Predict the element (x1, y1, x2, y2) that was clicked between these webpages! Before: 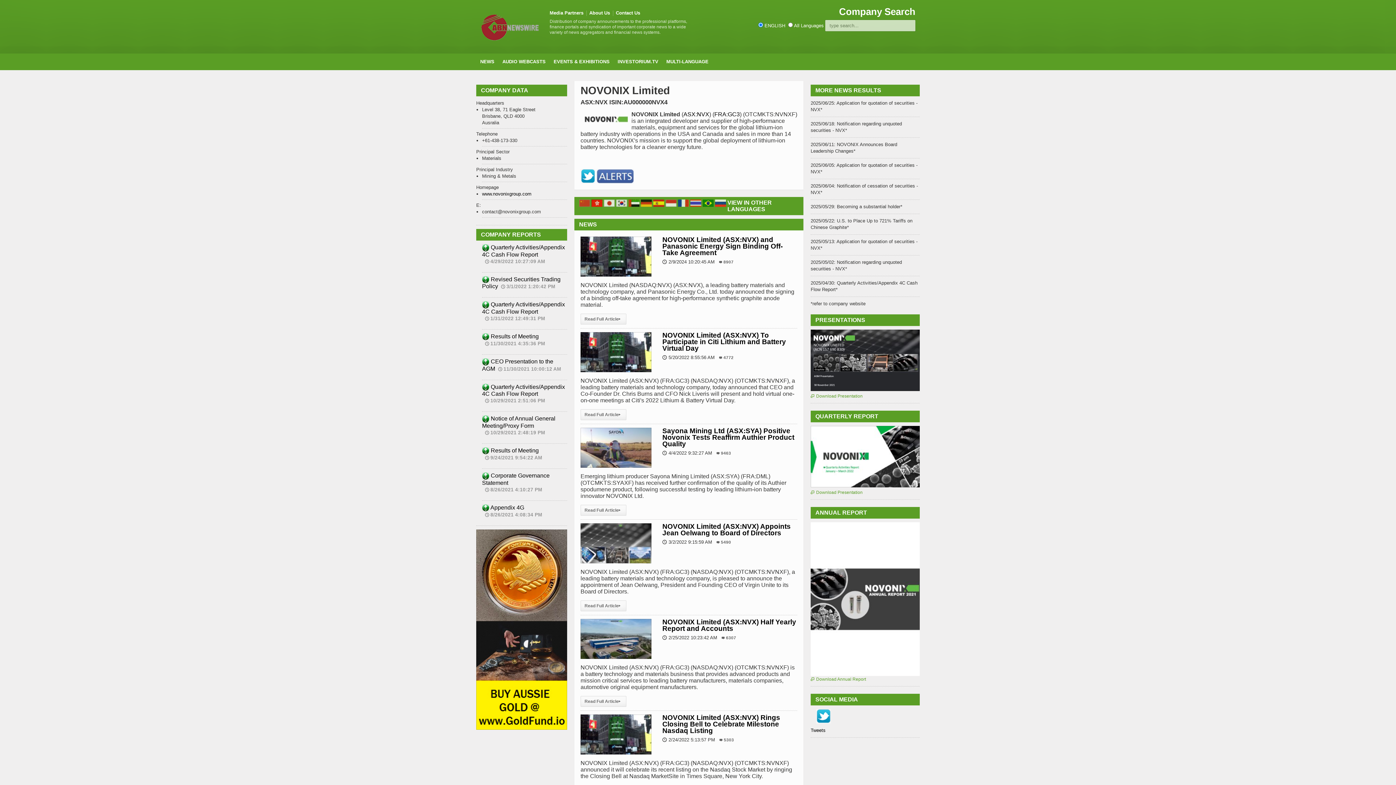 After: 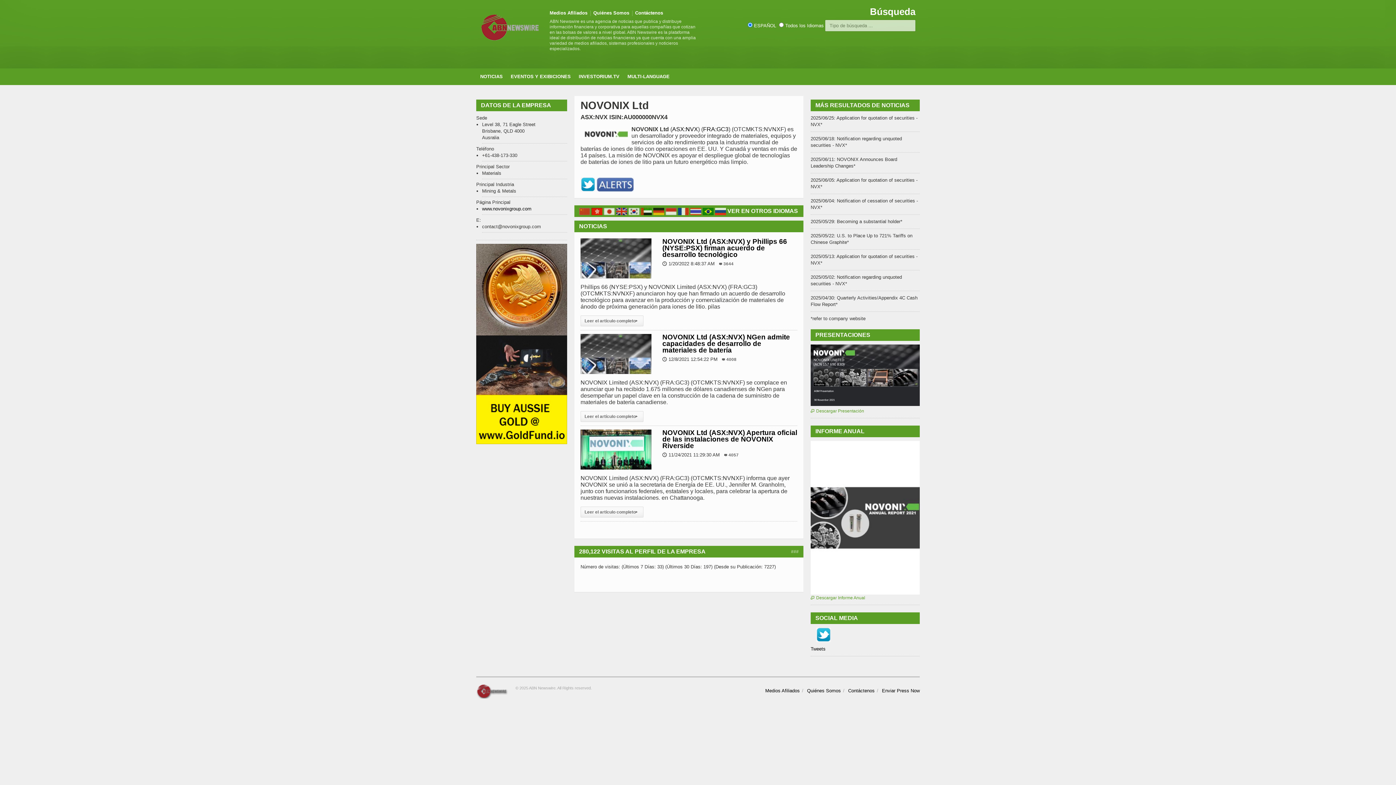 Action: bbox: (653, 200, 664, 205)